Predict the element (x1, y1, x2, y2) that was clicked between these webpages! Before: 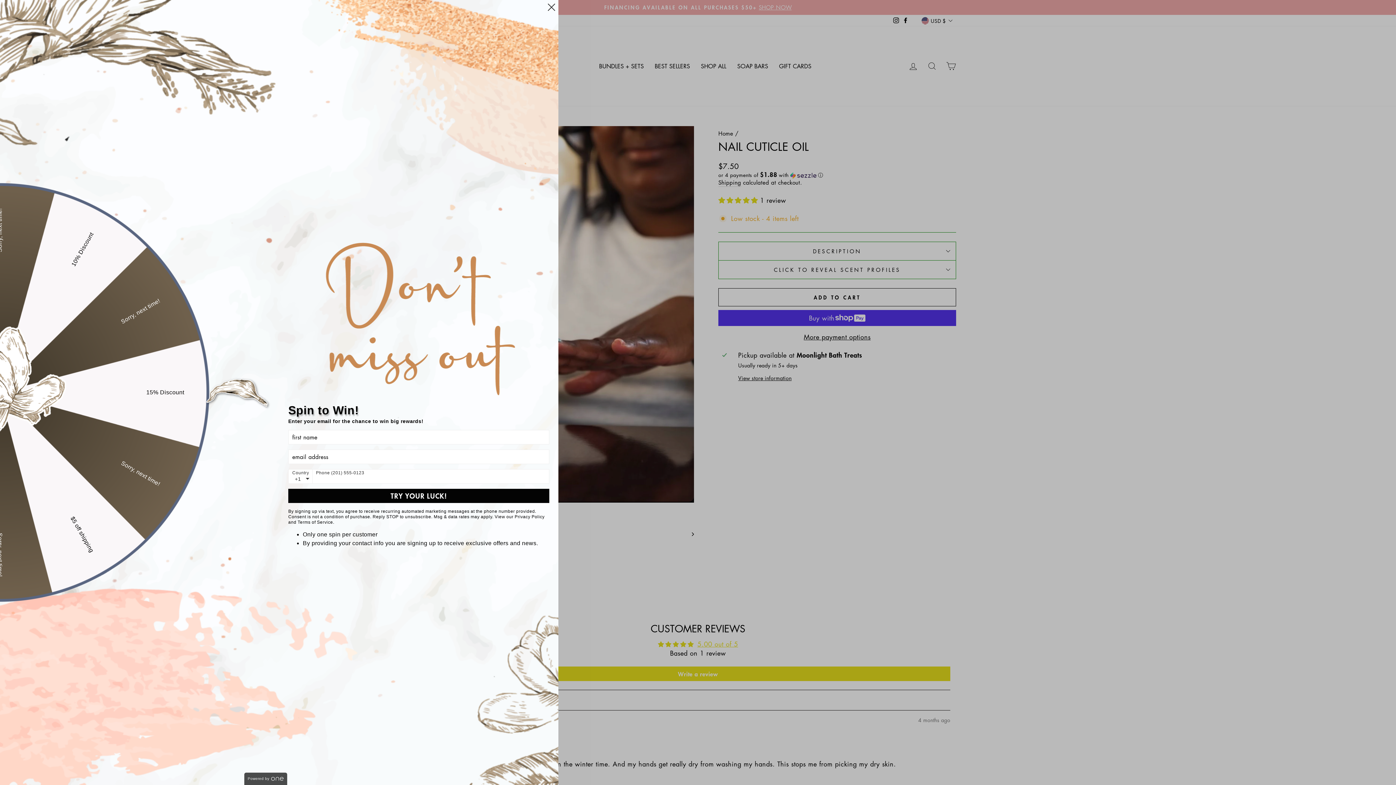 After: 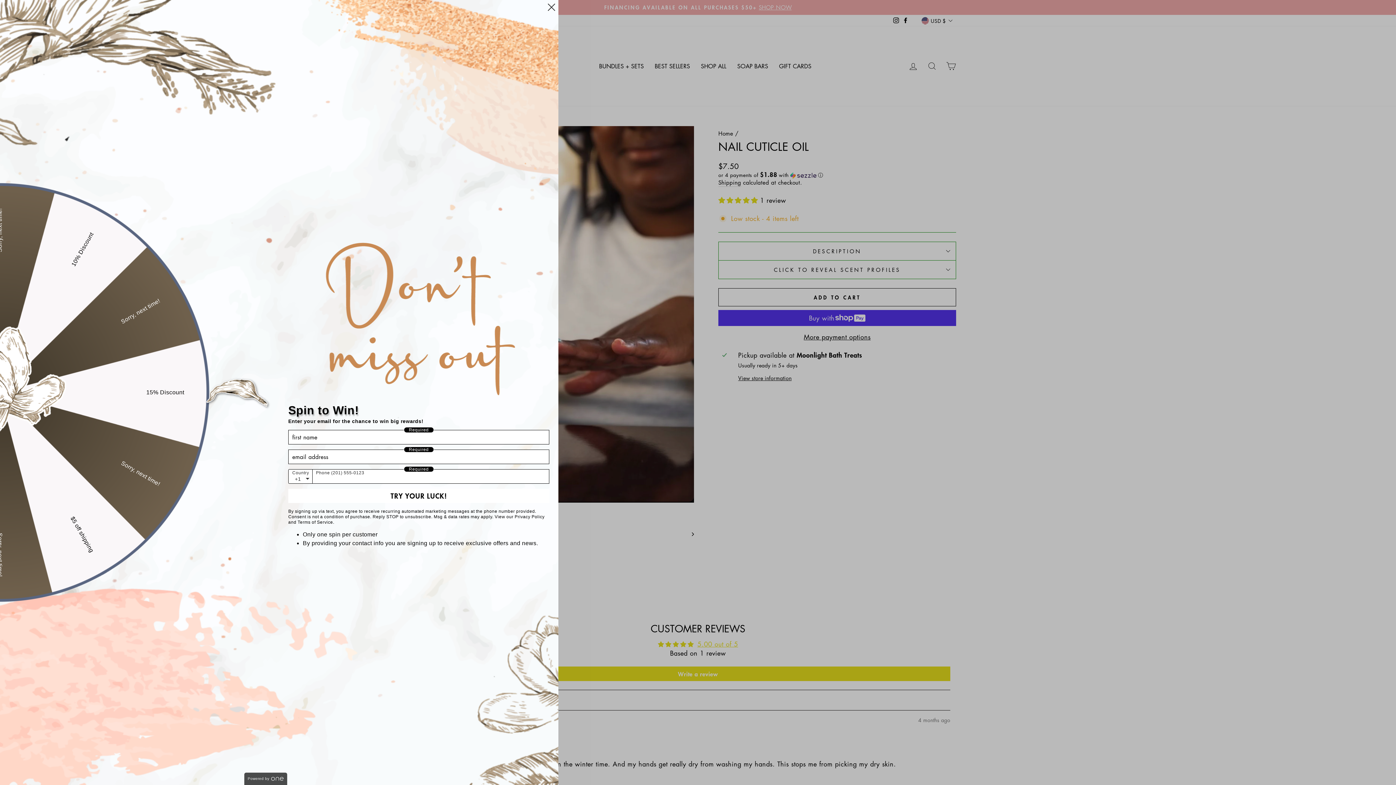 Action: bbox: (288, 489, 549, 503) label: TRY YOUR LUCK!